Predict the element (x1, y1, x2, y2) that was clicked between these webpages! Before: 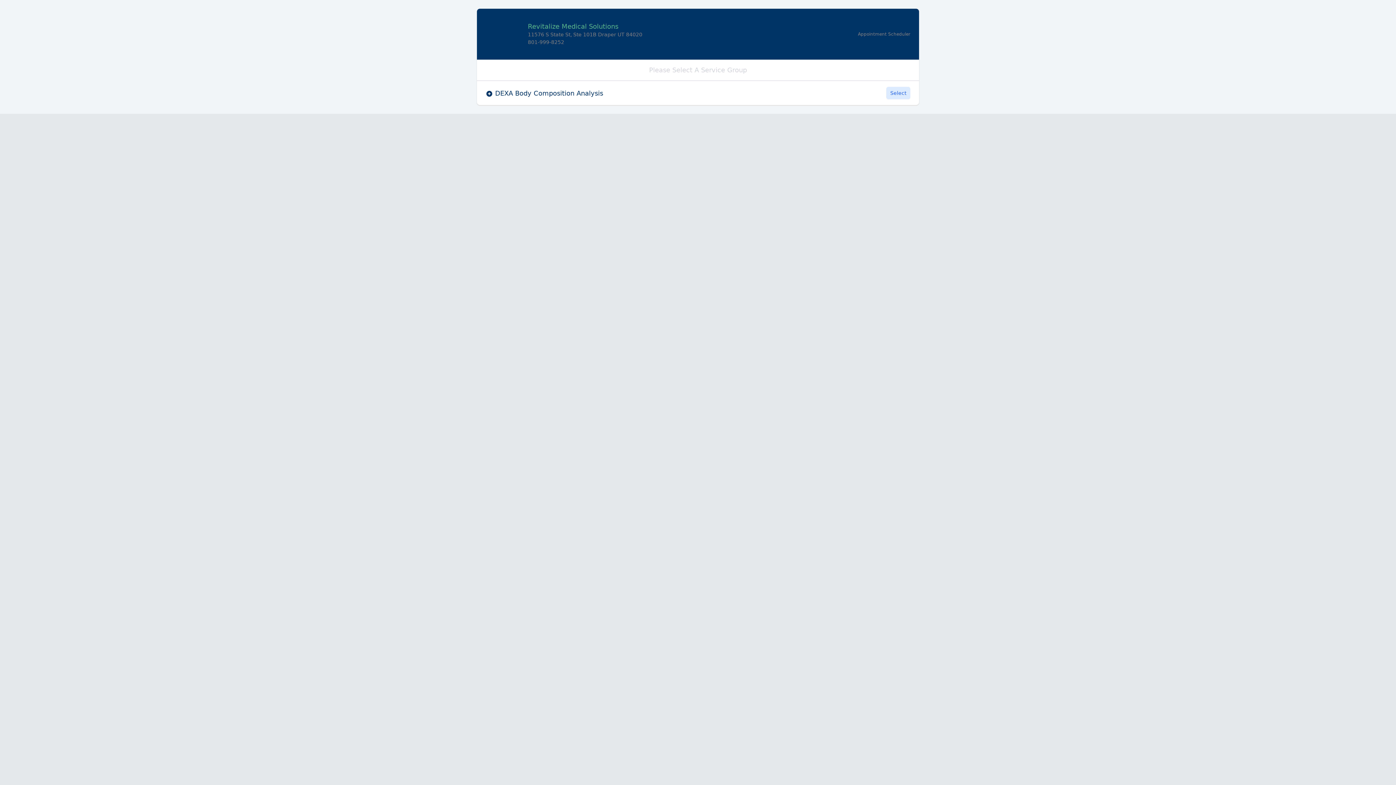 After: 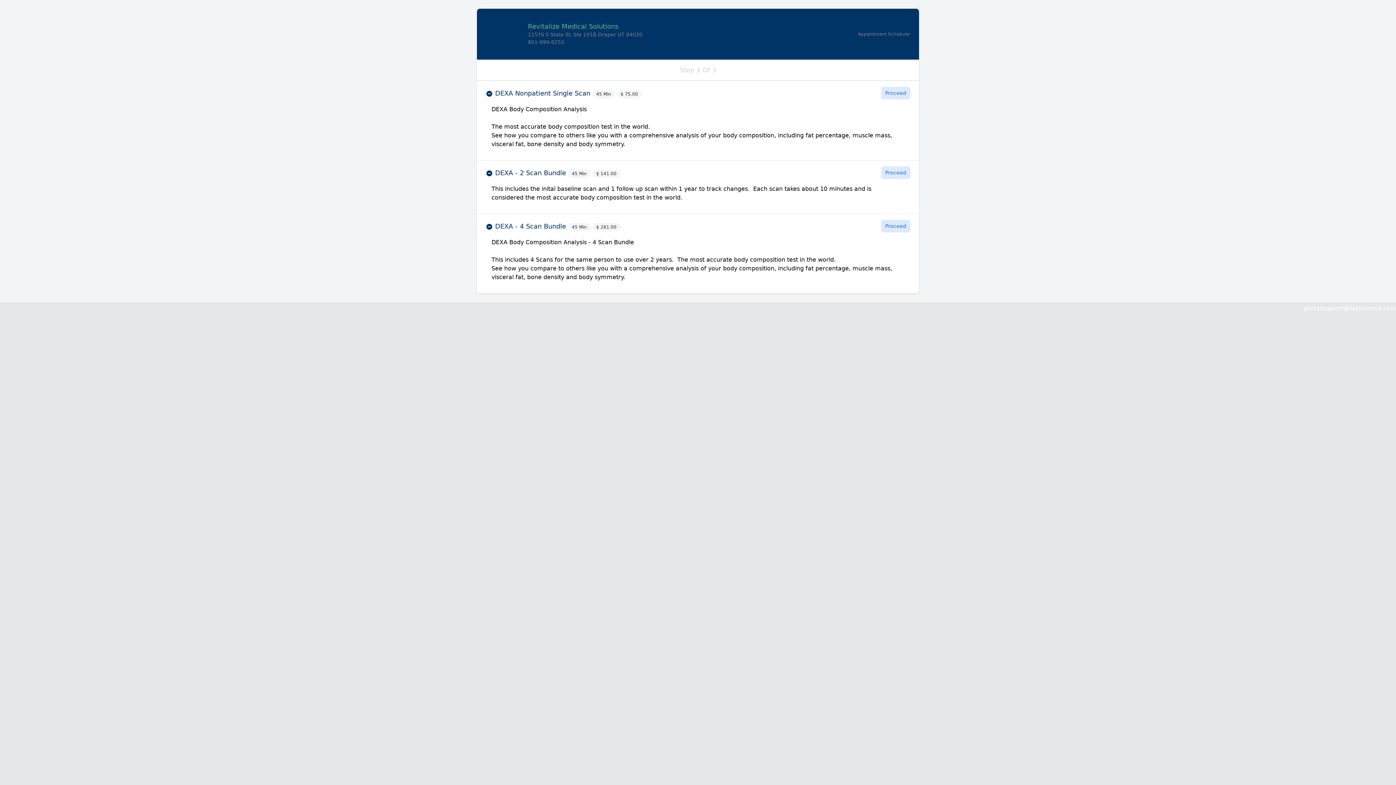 Action: label: Select bbox: (886, 86, 910, 99)